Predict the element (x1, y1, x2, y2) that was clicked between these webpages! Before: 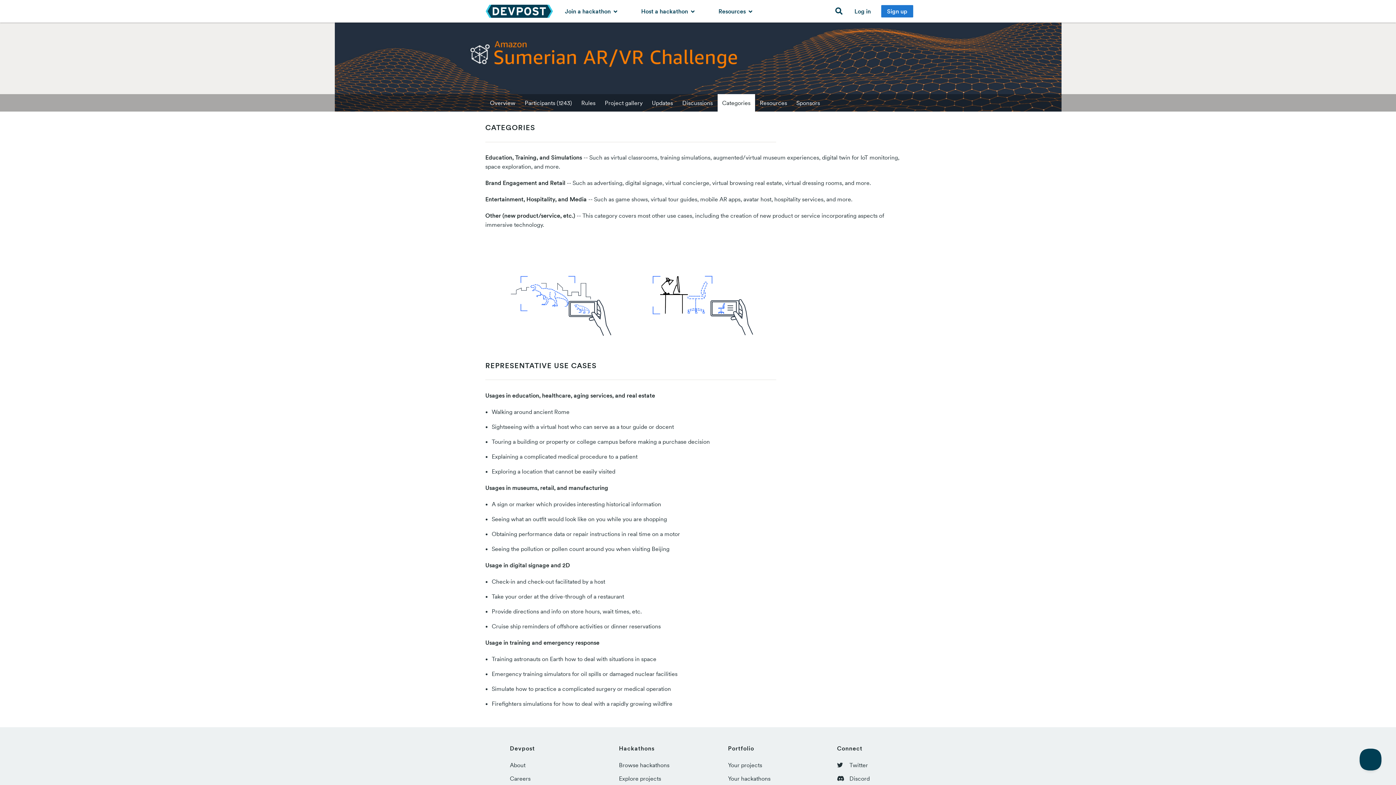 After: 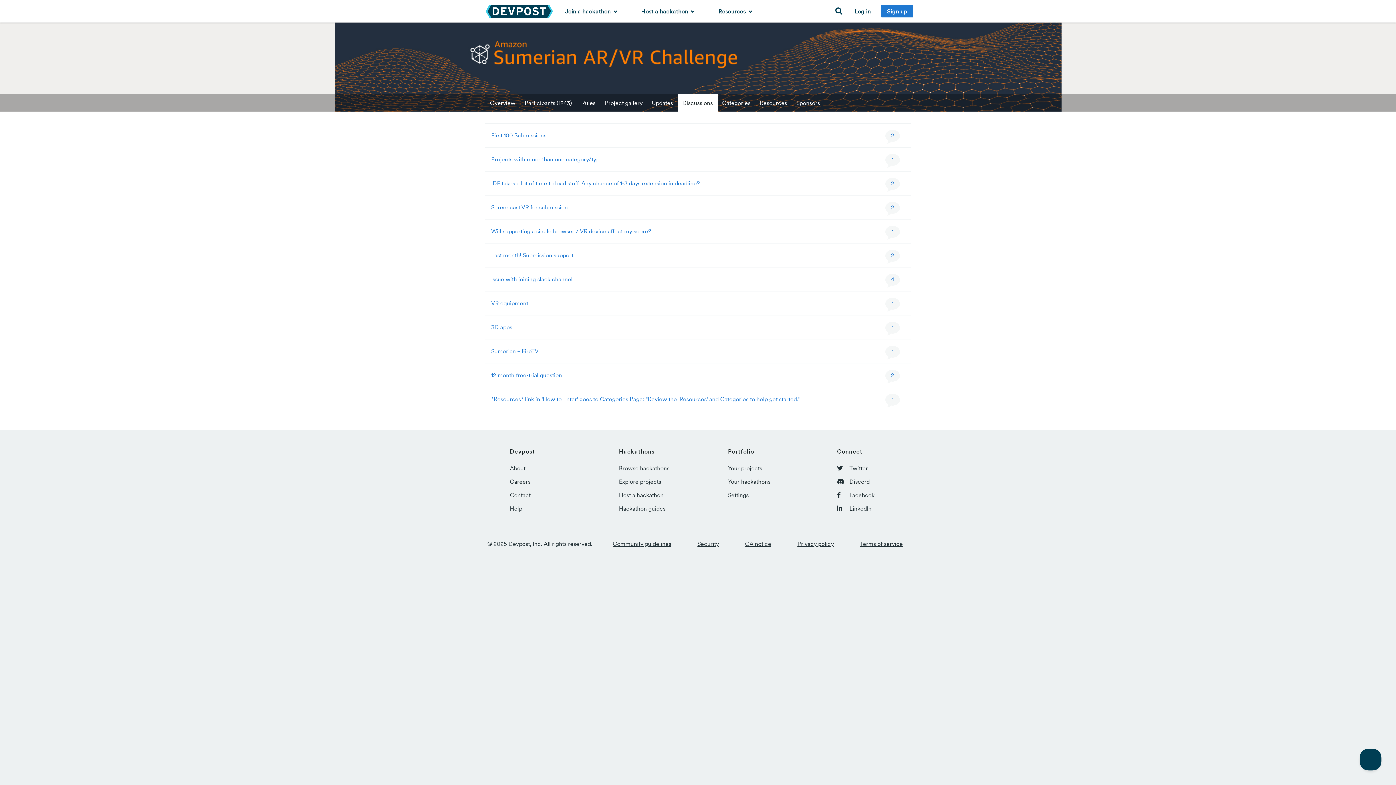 Action: bbox: (677, 94, 717, 111) label: Discussions